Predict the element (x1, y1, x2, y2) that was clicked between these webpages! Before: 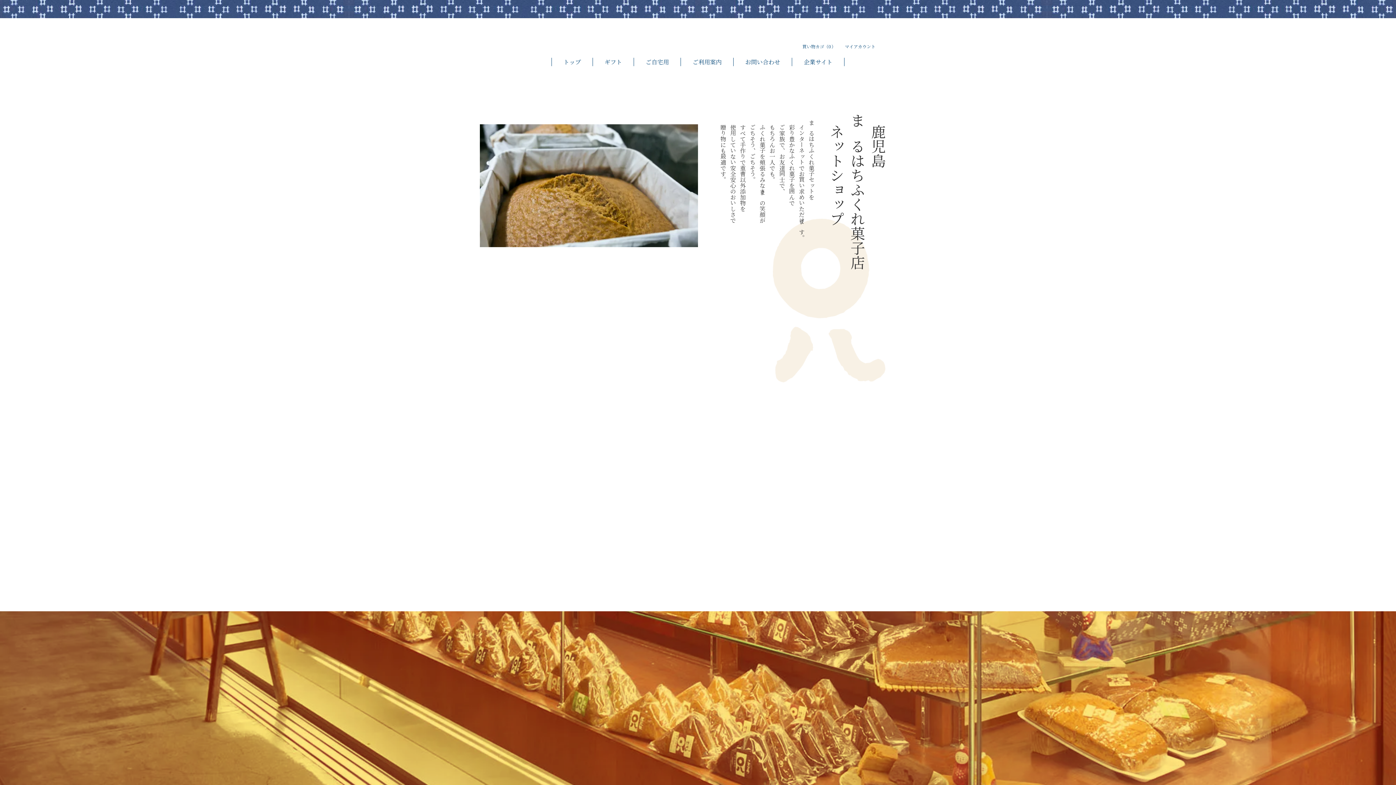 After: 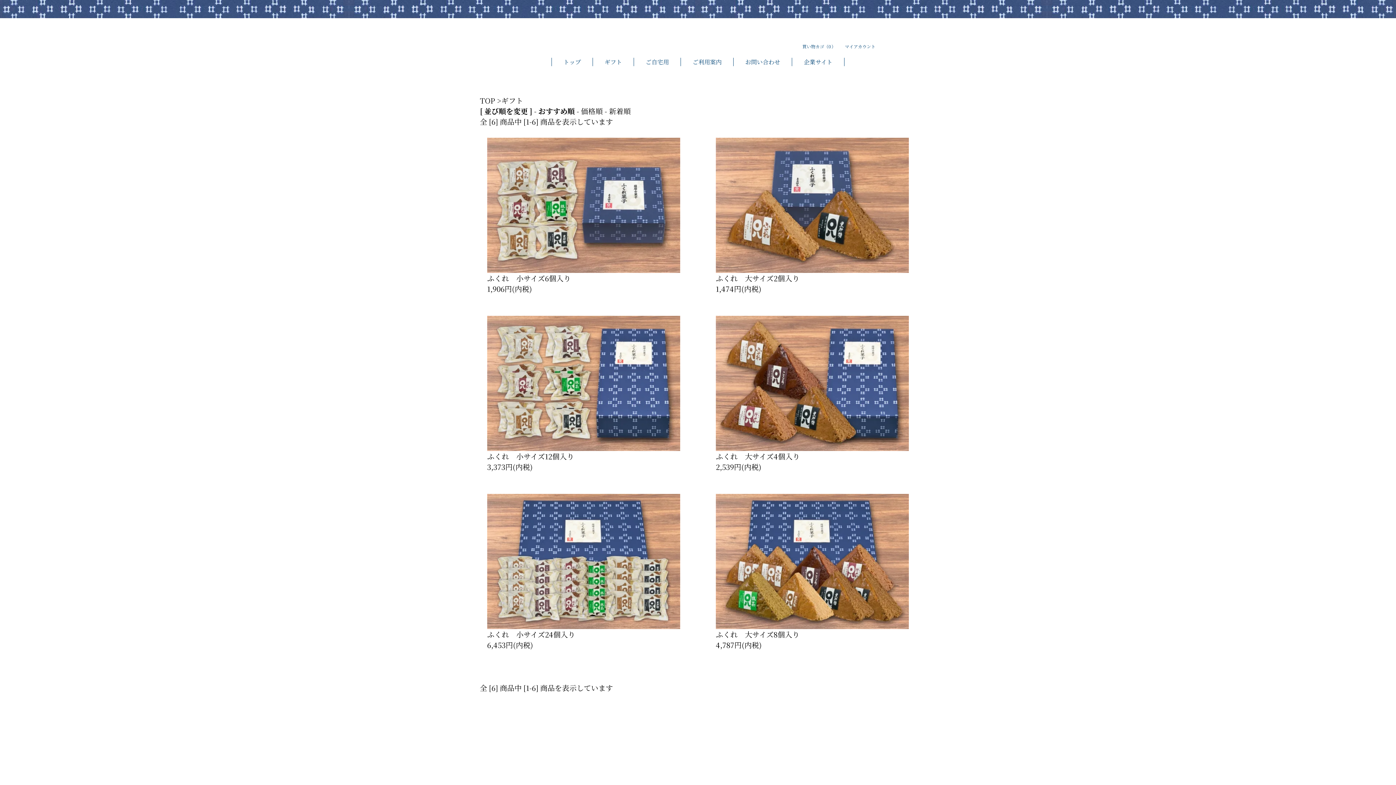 Action: label: ギフト bbox: (604, 57, 622, 66)